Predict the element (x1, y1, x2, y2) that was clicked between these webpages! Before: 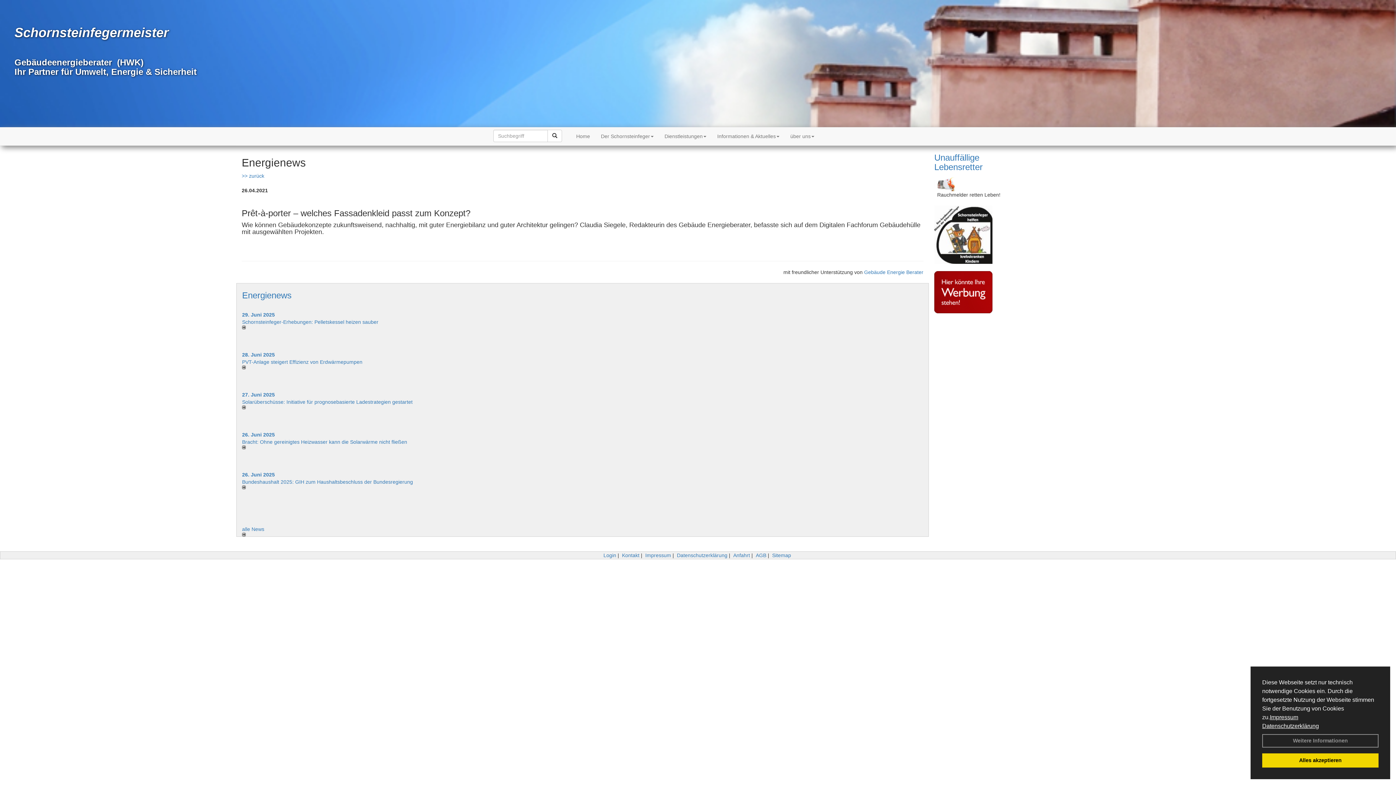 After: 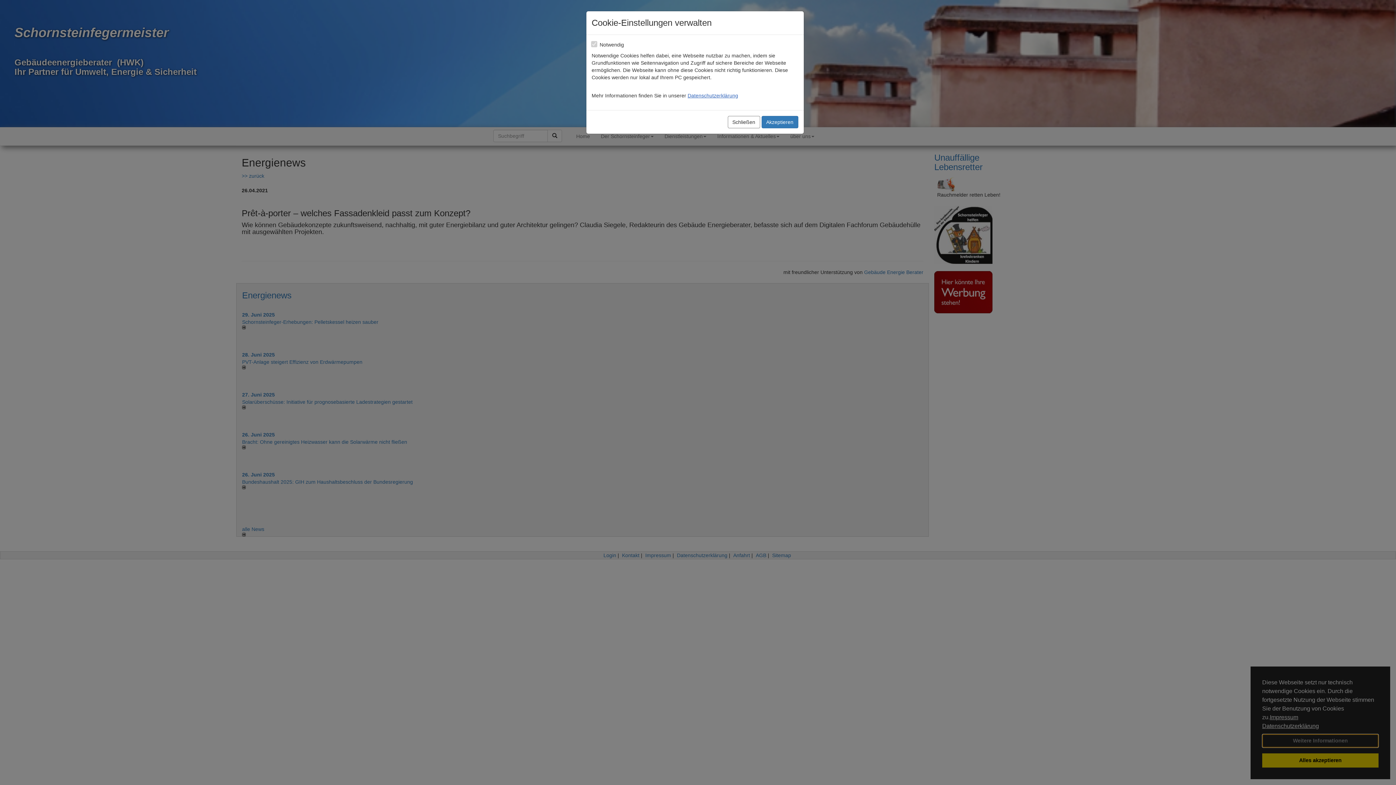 Action: label: Weitere Informationen bbox: (1262, 734, 1378, 747)